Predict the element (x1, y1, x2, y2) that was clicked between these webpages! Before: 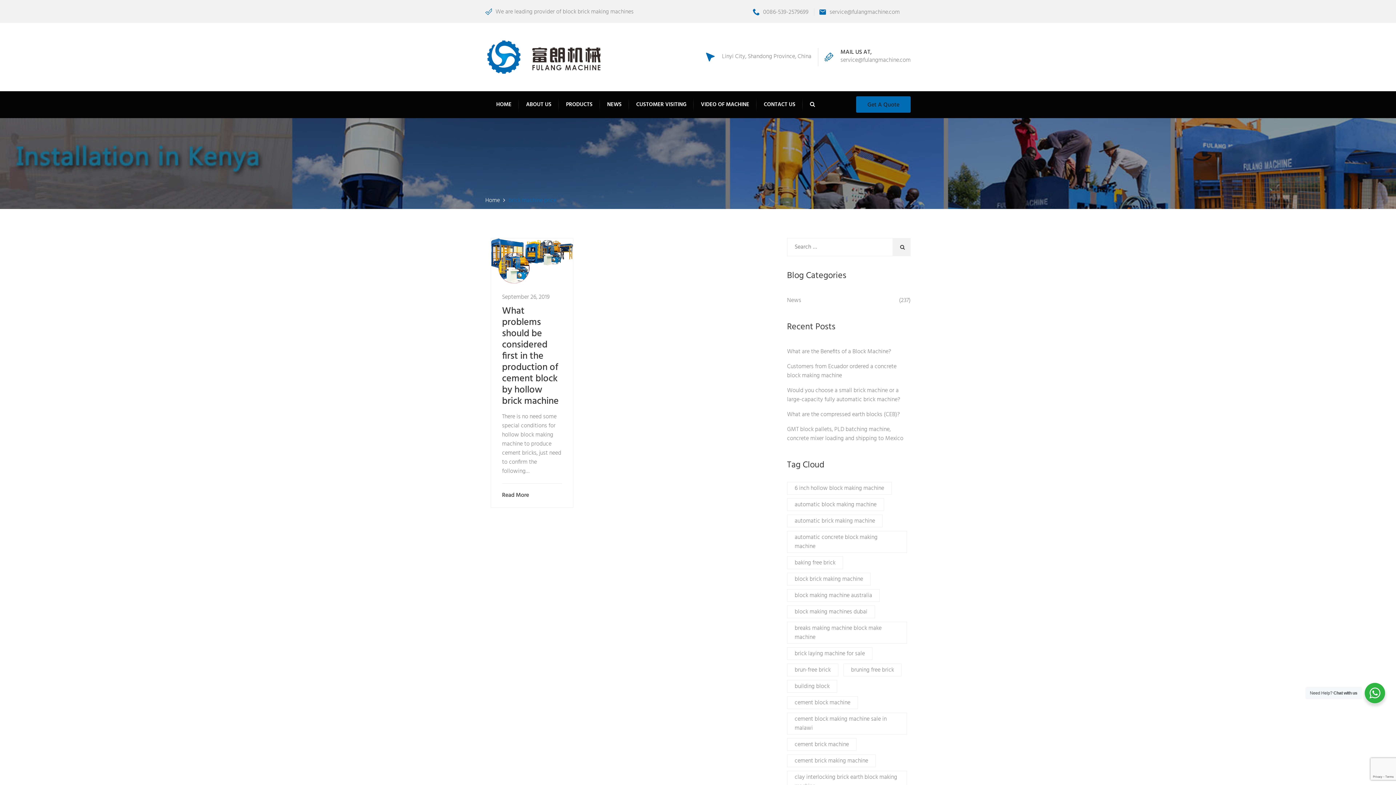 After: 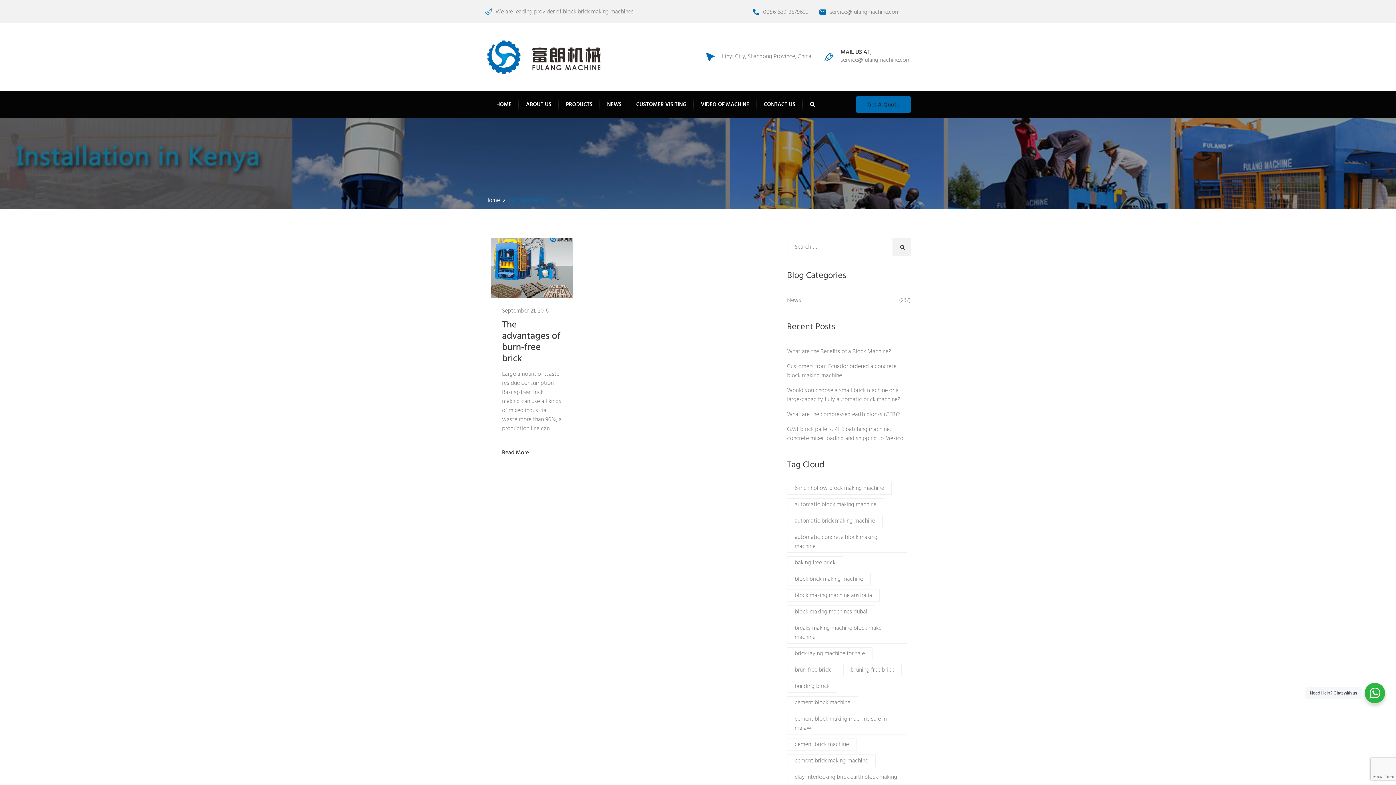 Action: label: bruning free brick (1 item) bbox: (843, 663, 901, 676)